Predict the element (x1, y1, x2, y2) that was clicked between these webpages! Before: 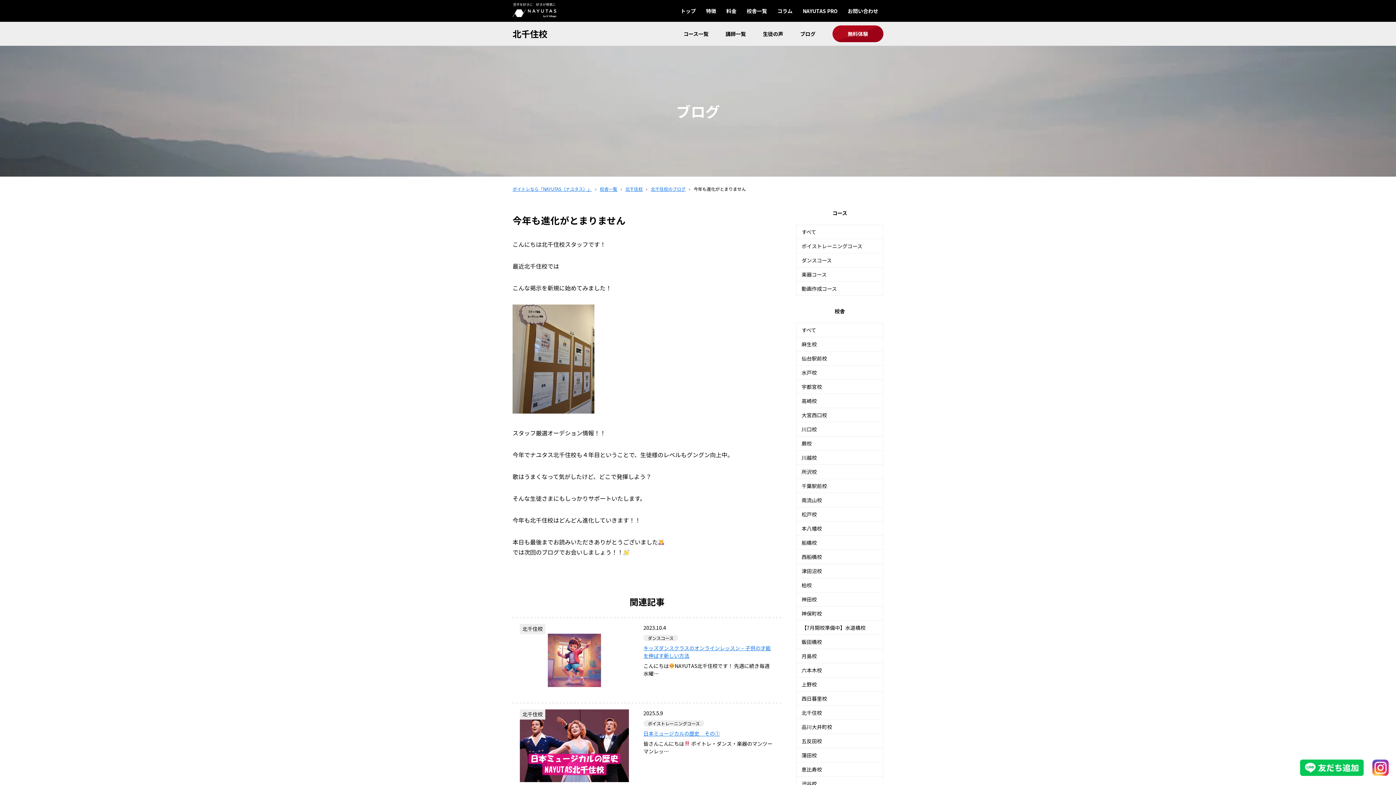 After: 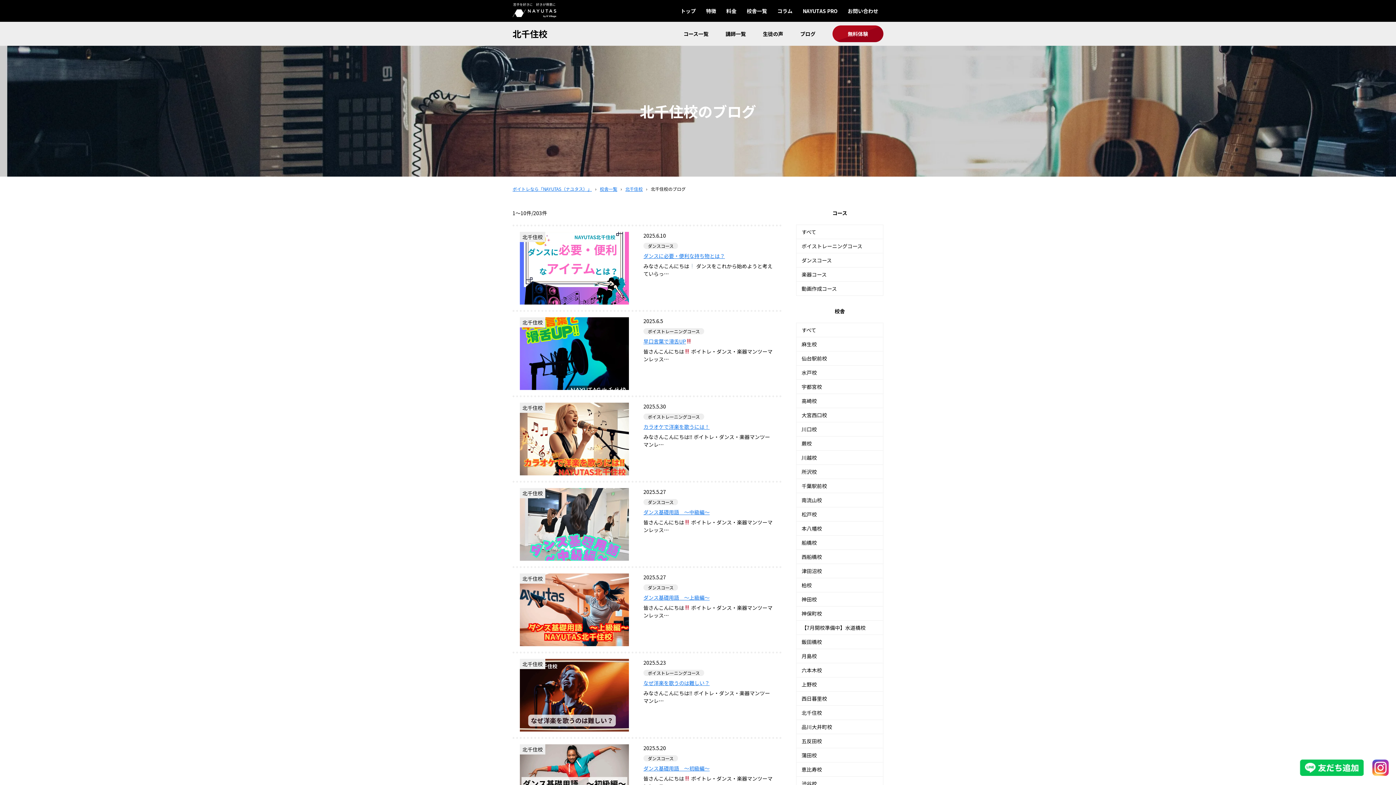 Action: bbox: (650, 185, 685, 192) label: 北千住校のブログ